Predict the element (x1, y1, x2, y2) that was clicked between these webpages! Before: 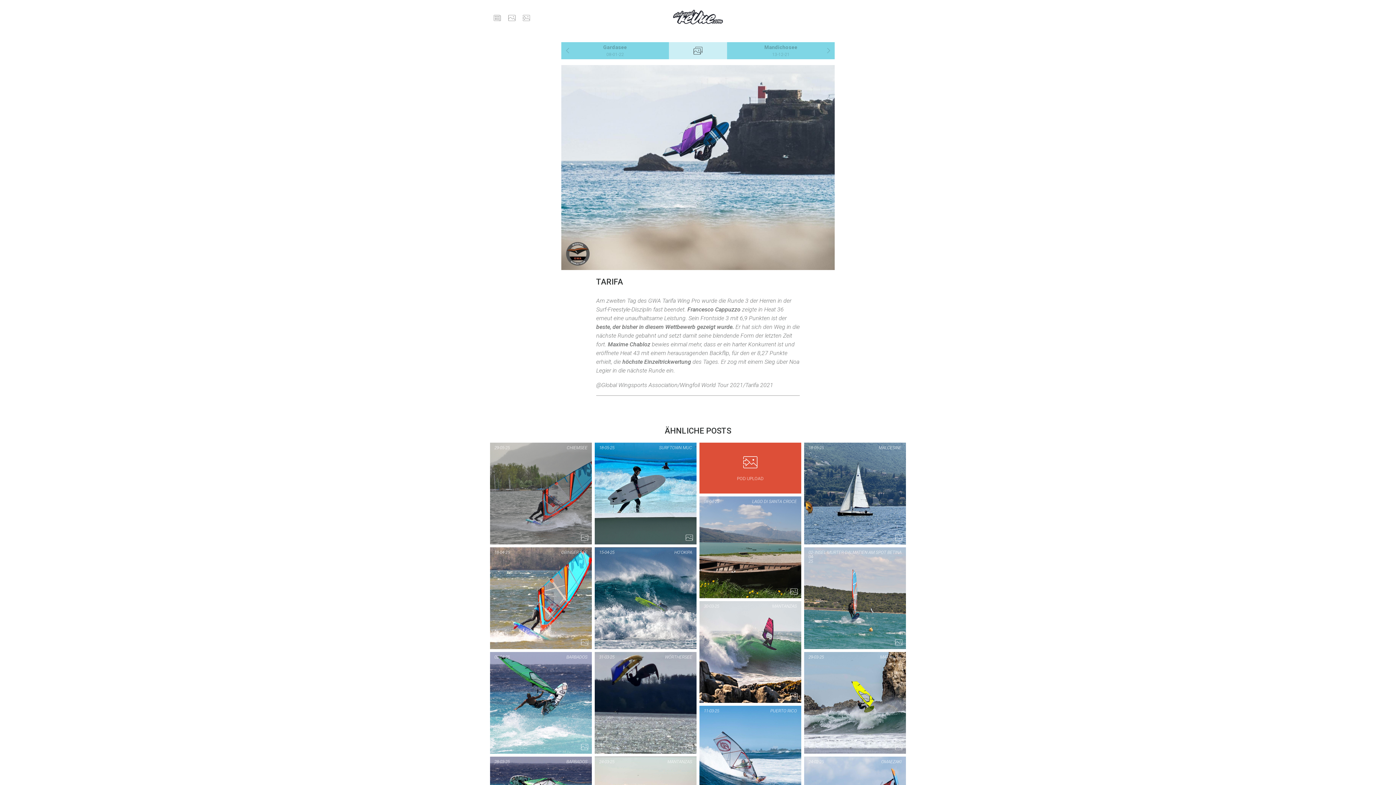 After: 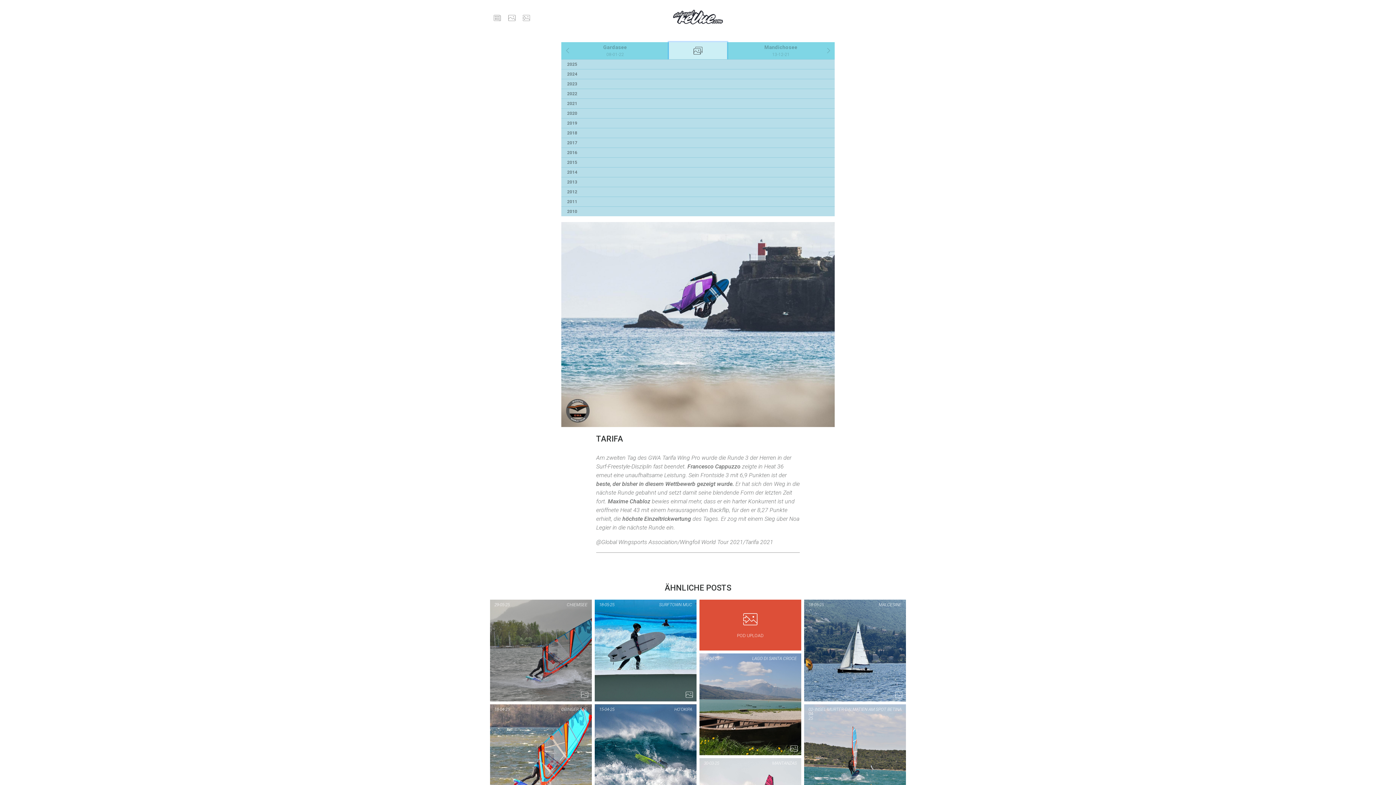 Action: bbox: (669, 42, 727, 59)